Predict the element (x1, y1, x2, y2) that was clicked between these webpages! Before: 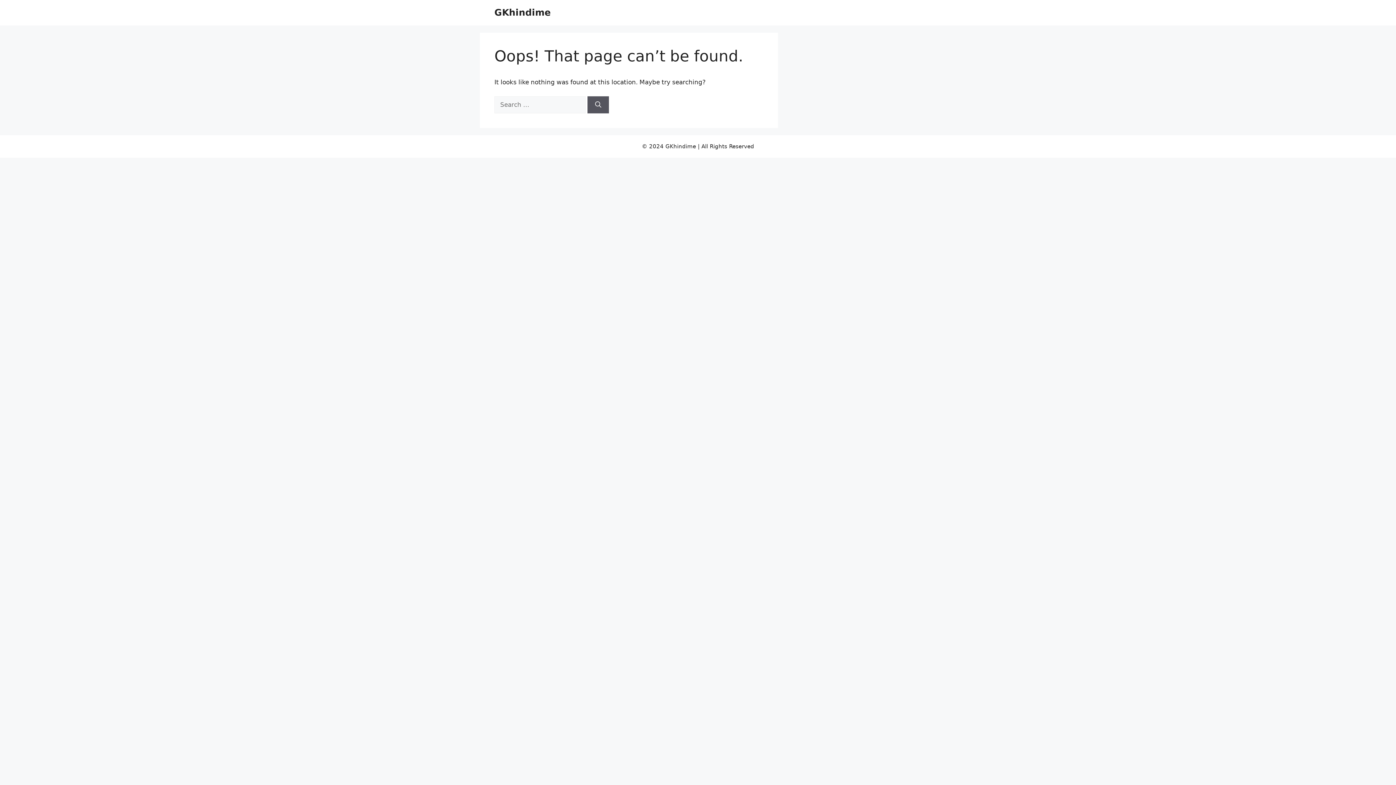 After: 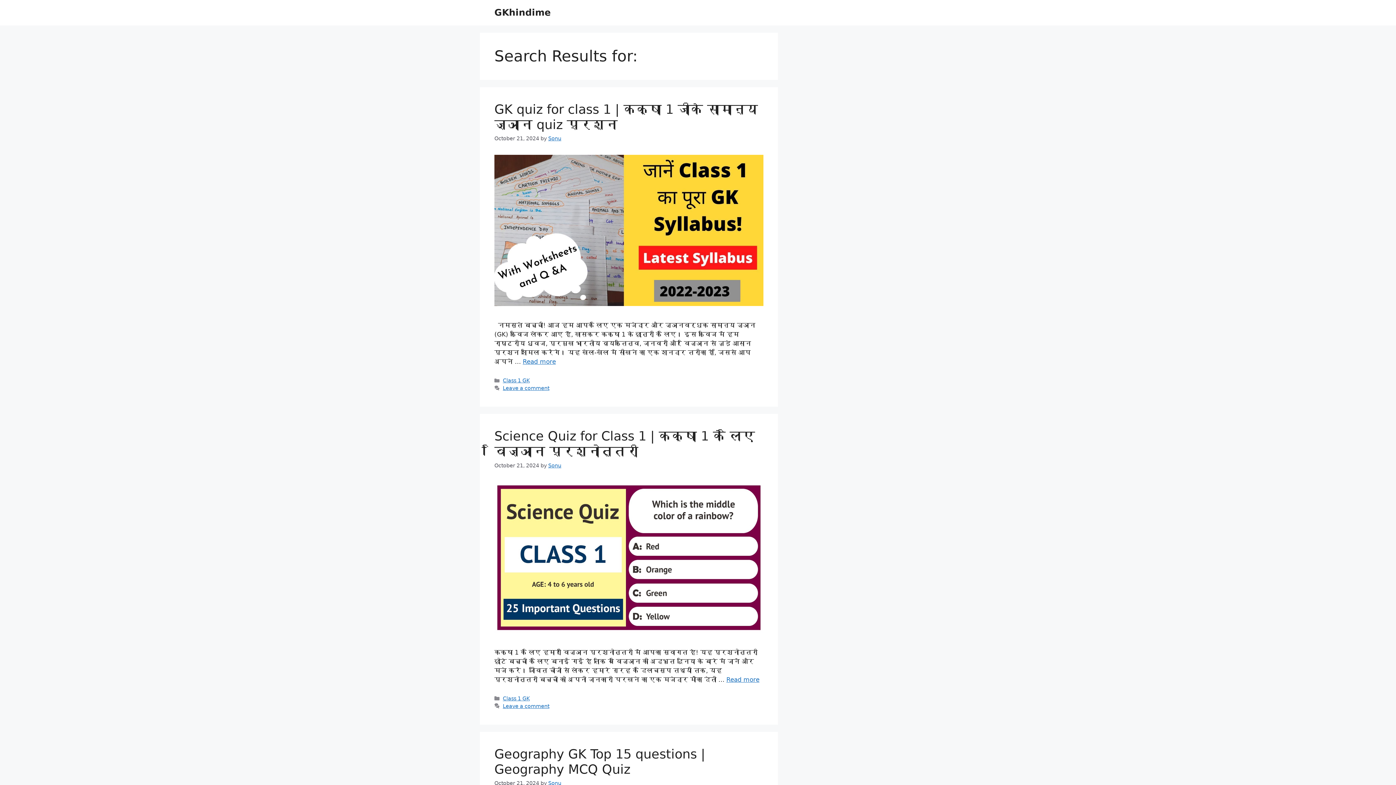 Action: label: Search bbox: (587, 96, 609, 113)